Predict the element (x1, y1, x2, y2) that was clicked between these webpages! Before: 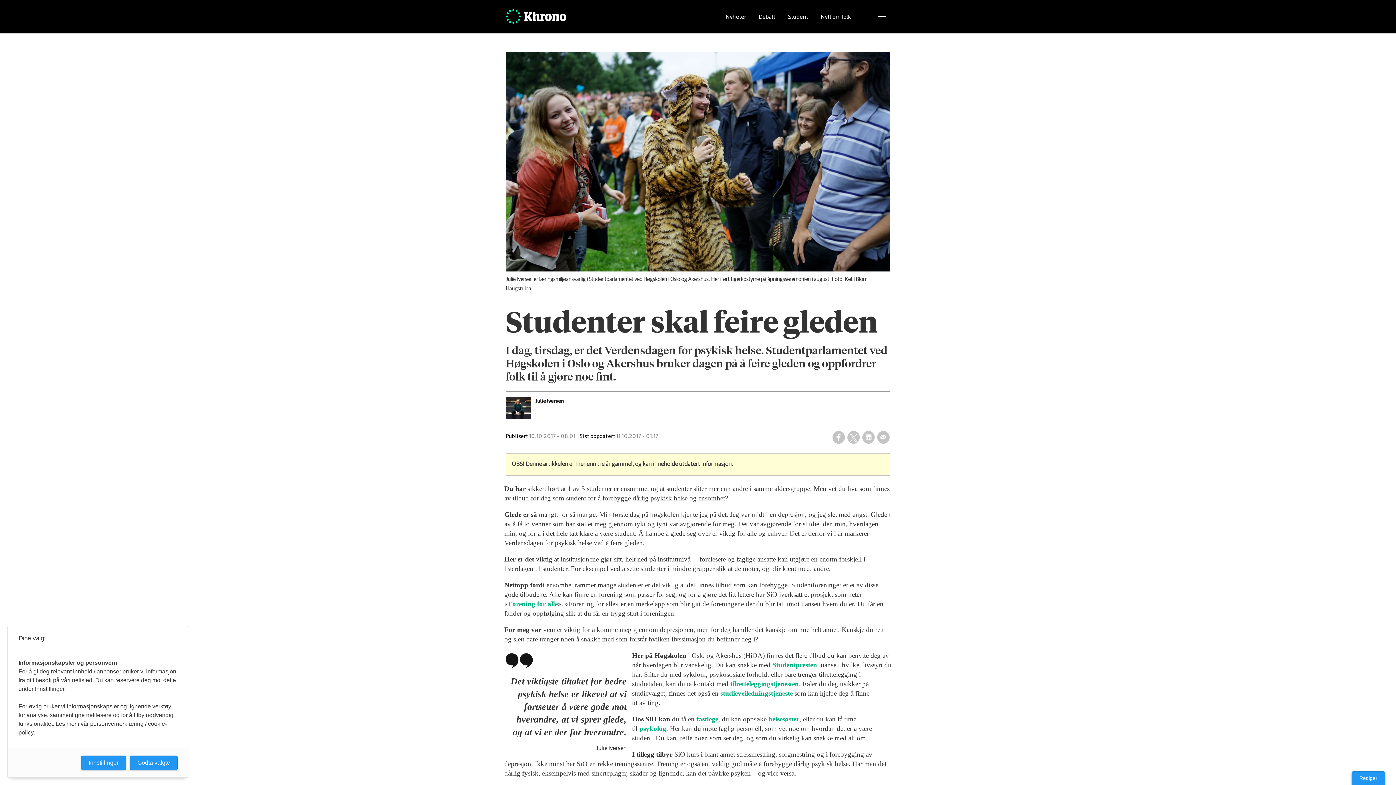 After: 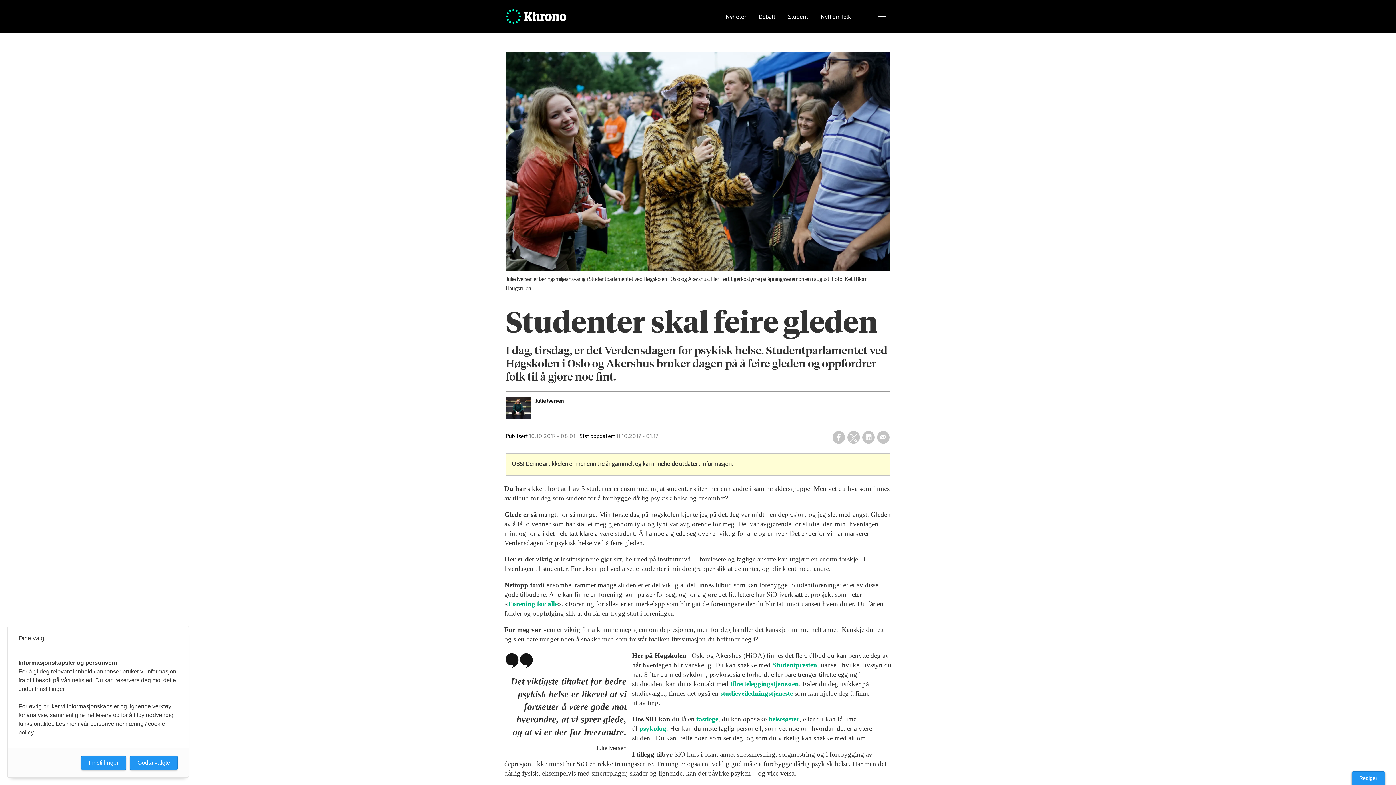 Action: bbox: (694, 715, 718, 723) label:  fastlege